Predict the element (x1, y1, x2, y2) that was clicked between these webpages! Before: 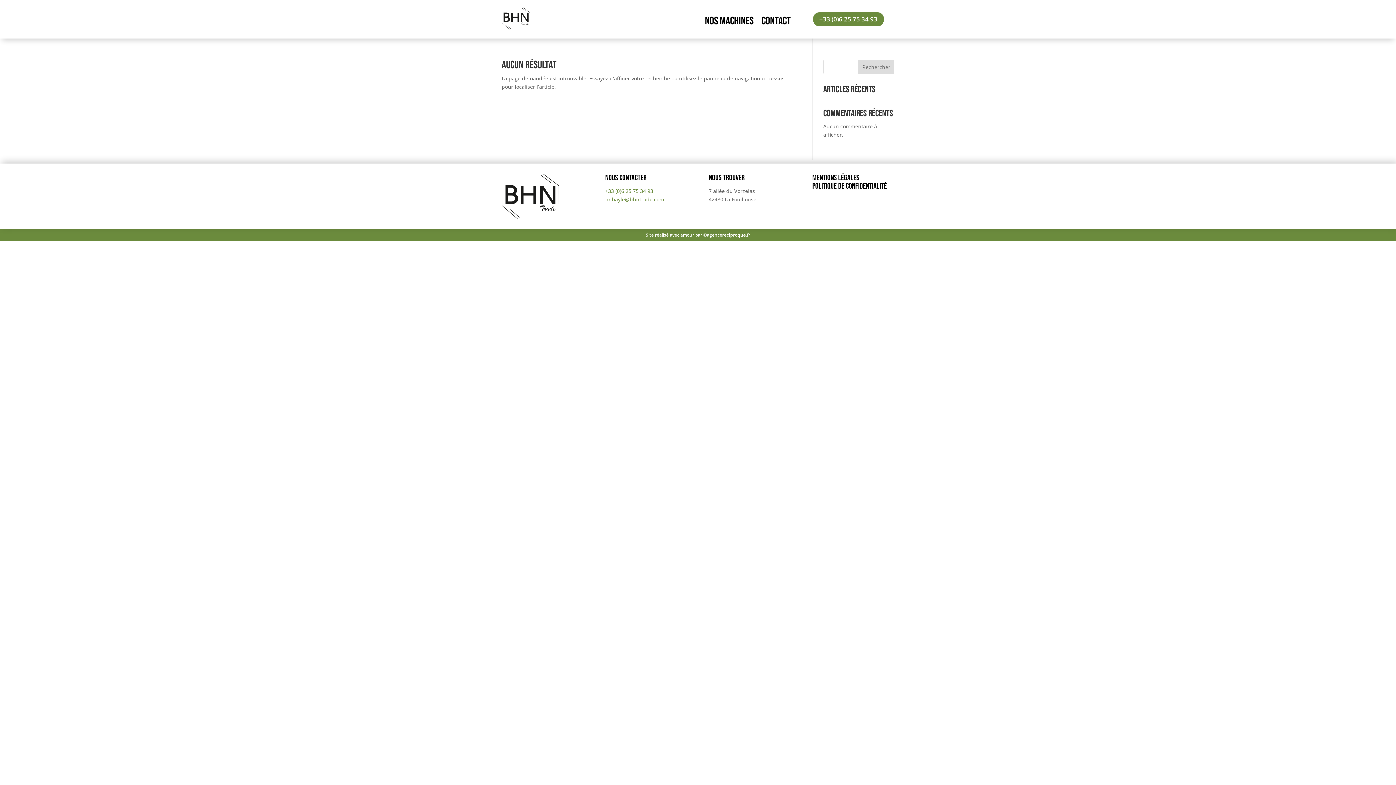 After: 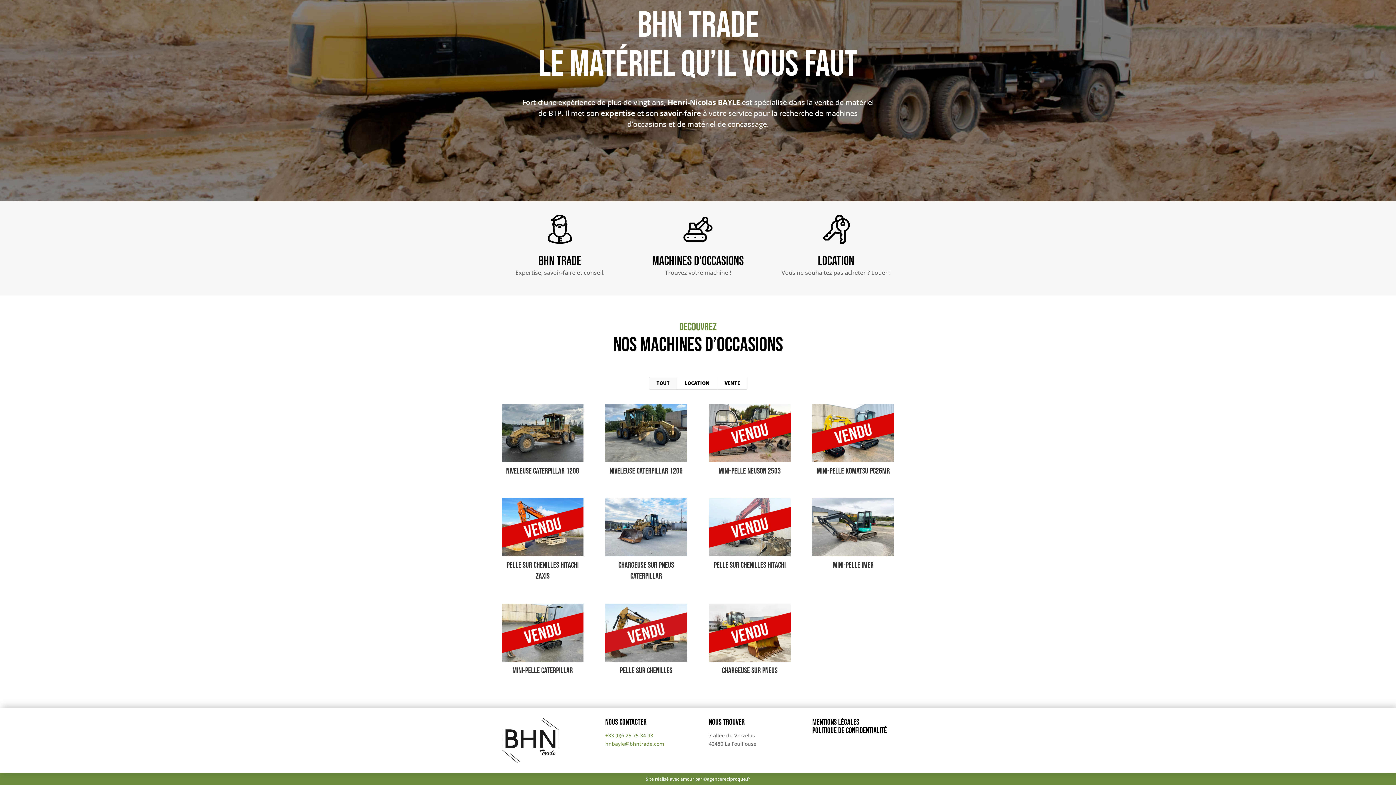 Action: bbox: (705, 18, 753, 26) label: NOS MACHINES